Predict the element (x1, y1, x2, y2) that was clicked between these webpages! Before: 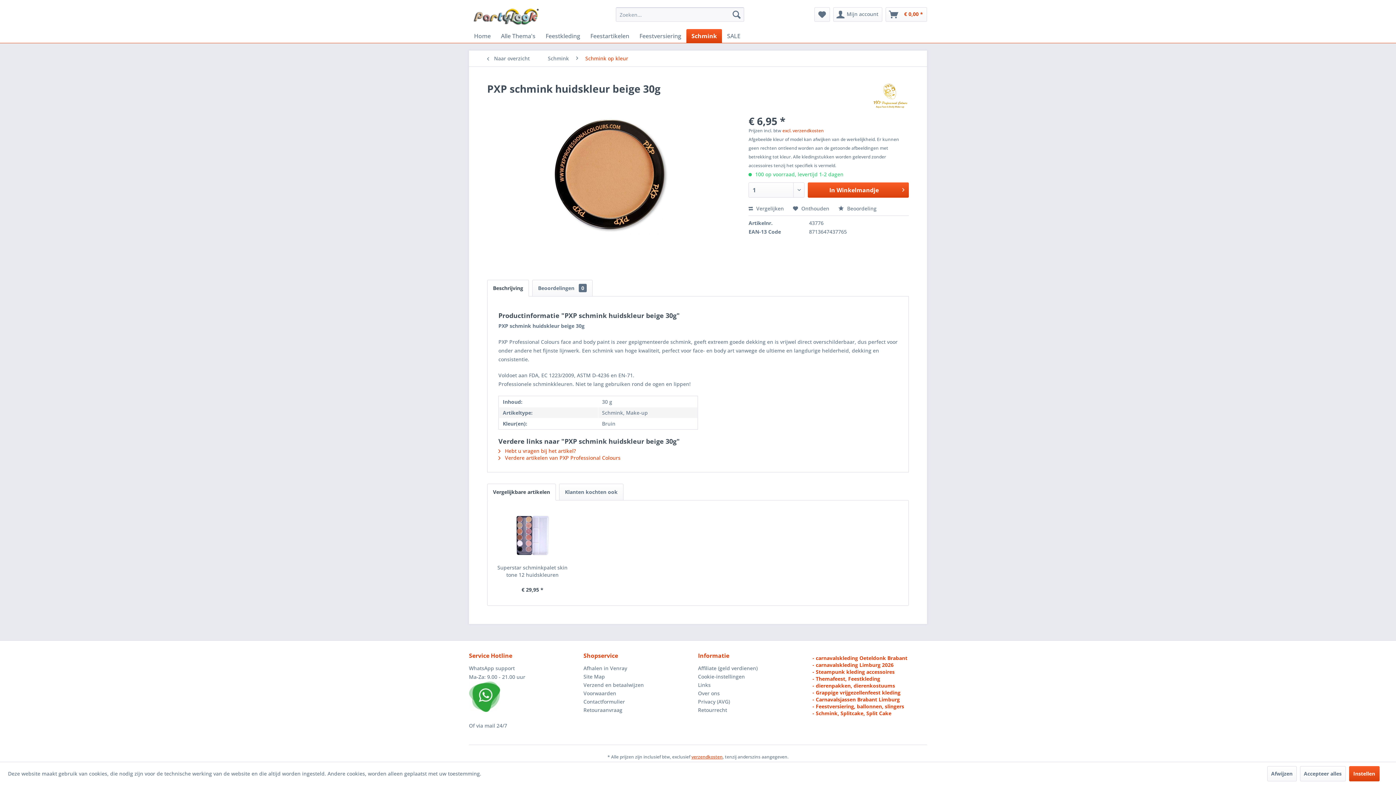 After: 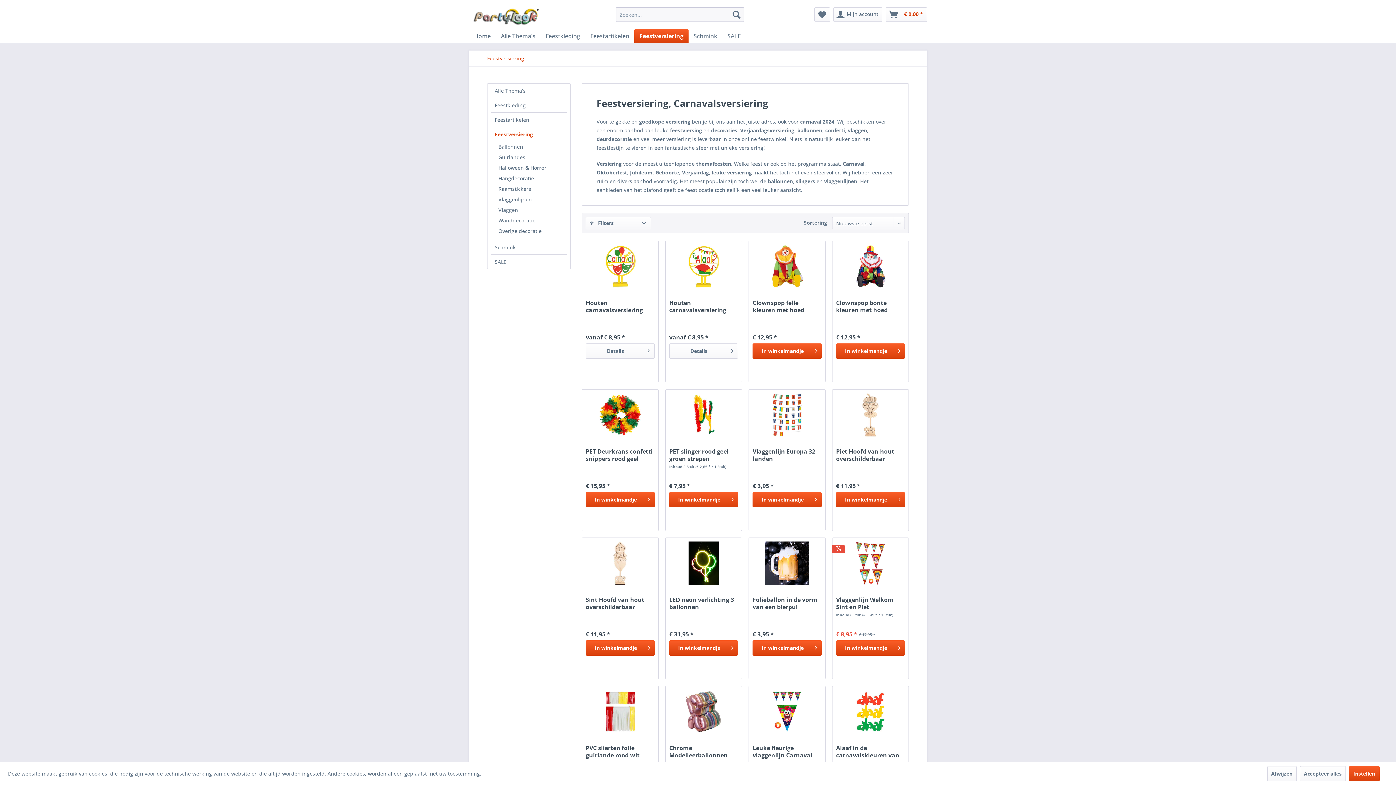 Action: label: Feestversiering bbox: (634, 29, 686, 42)